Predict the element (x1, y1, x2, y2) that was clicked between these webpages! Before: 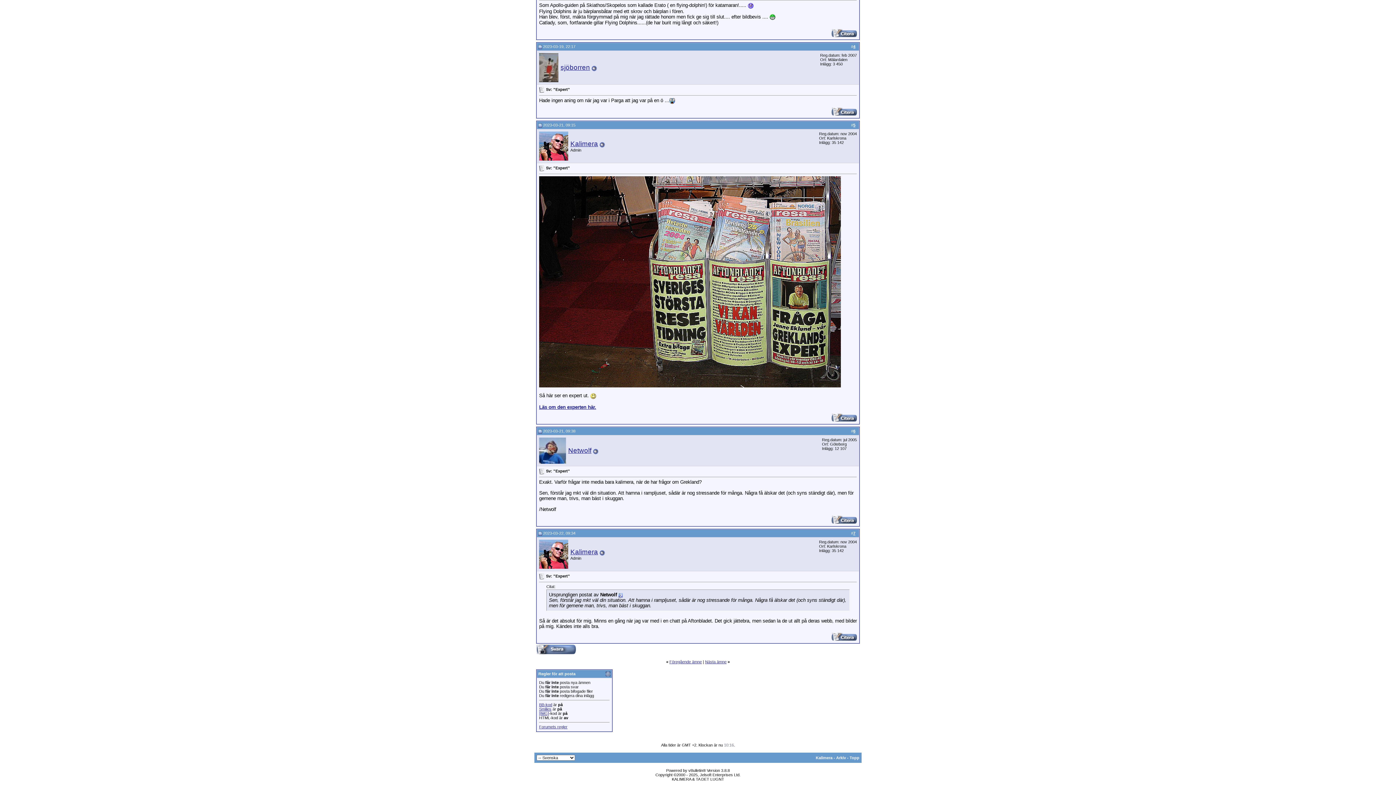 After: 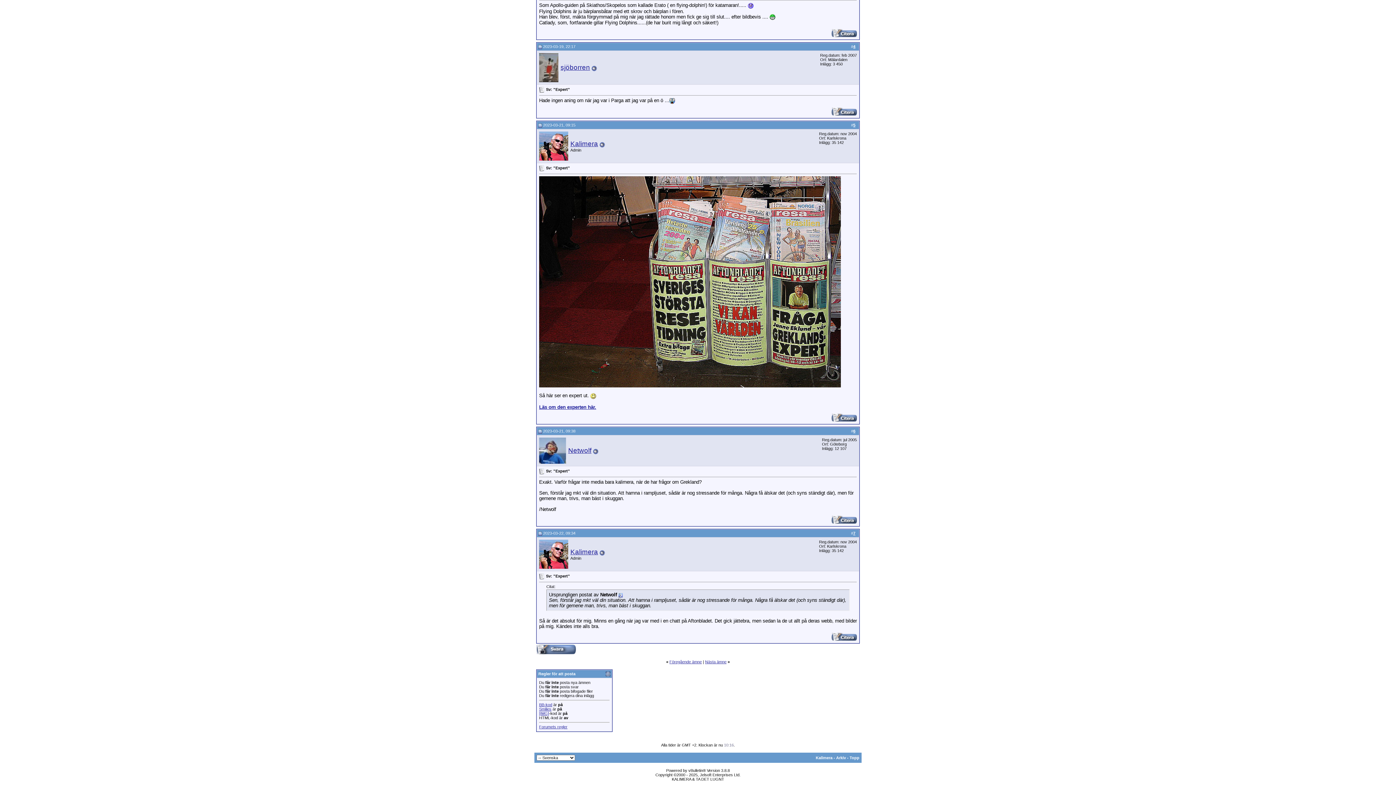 Action: bbox: (538, 531, 542, 535)